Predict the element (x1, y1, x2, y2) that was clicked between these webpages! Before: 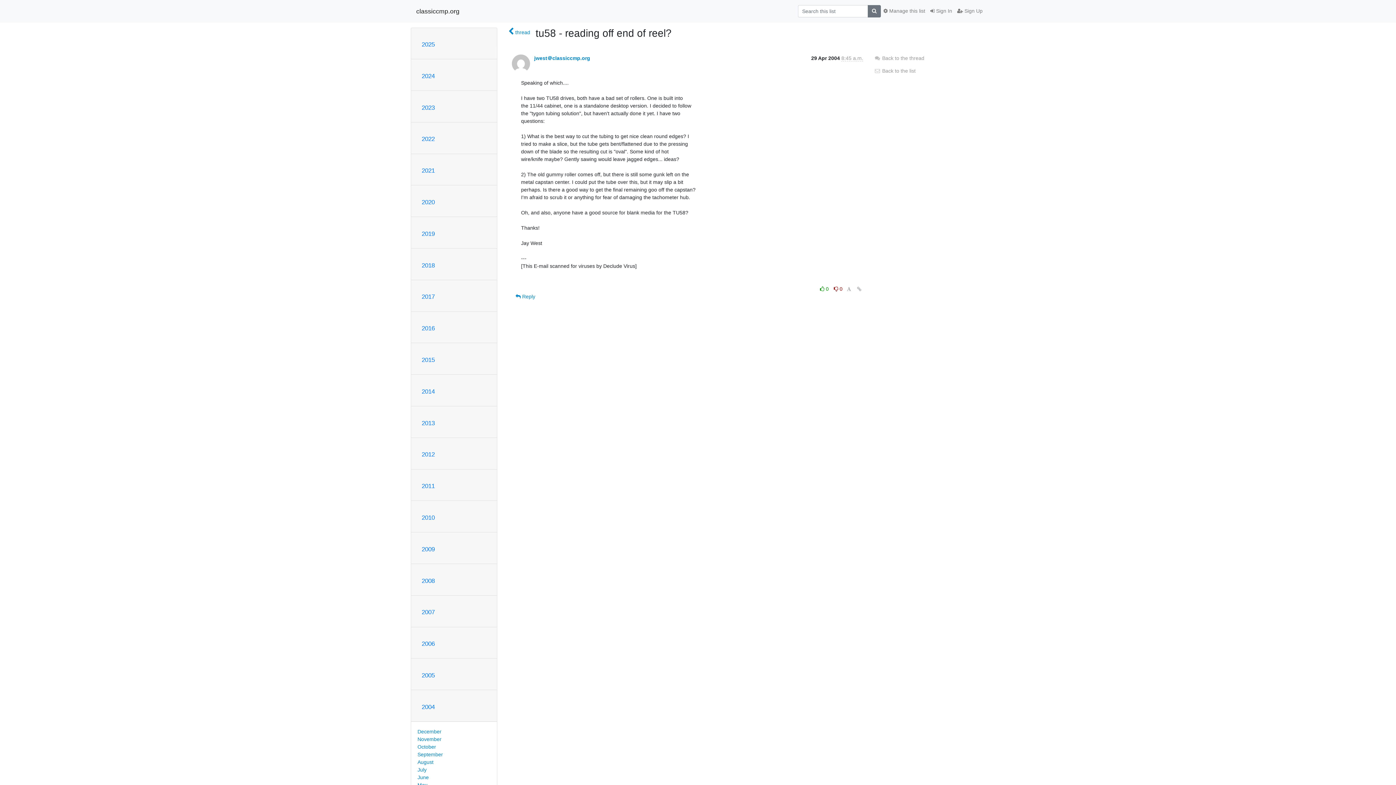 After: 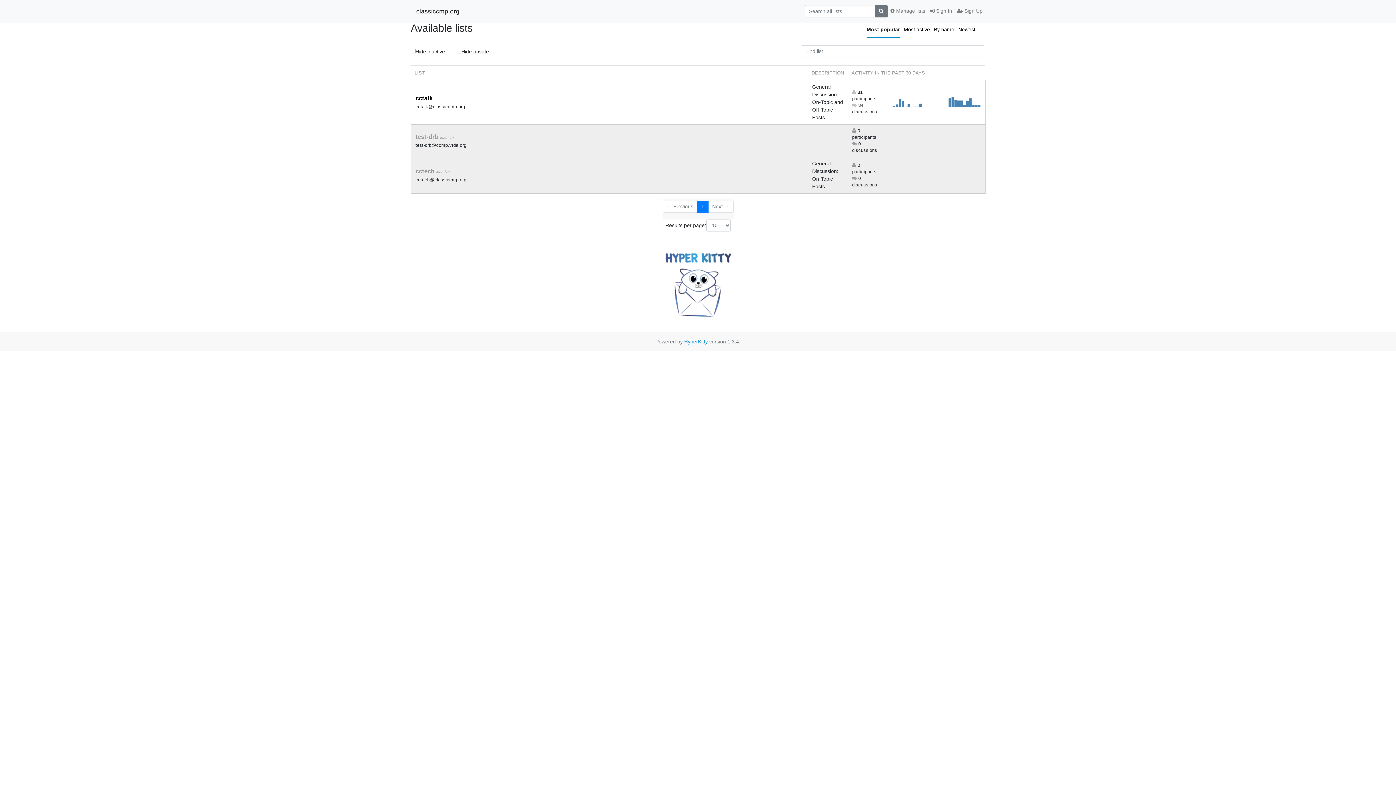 Action: label: classiccmp.org bbox: (416, 4, 459, 17)